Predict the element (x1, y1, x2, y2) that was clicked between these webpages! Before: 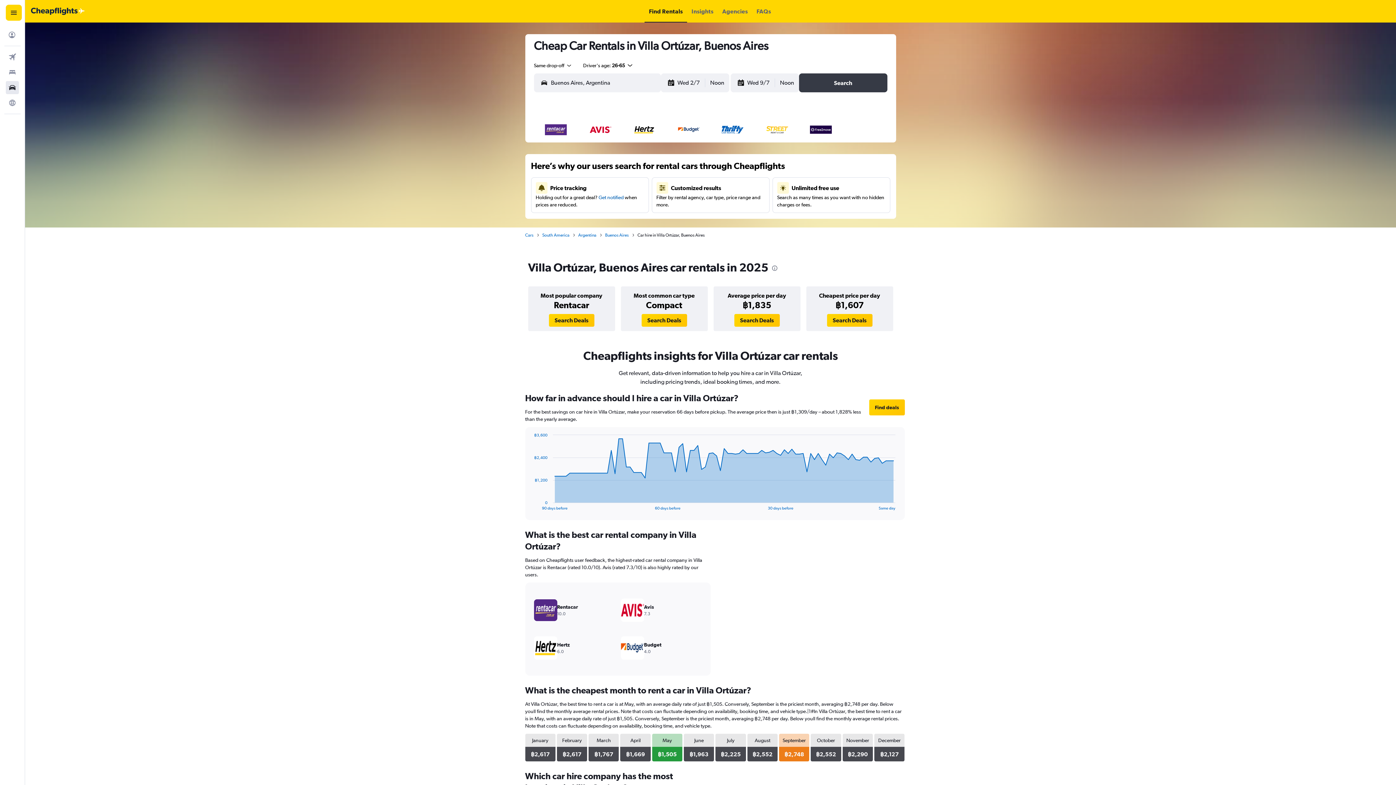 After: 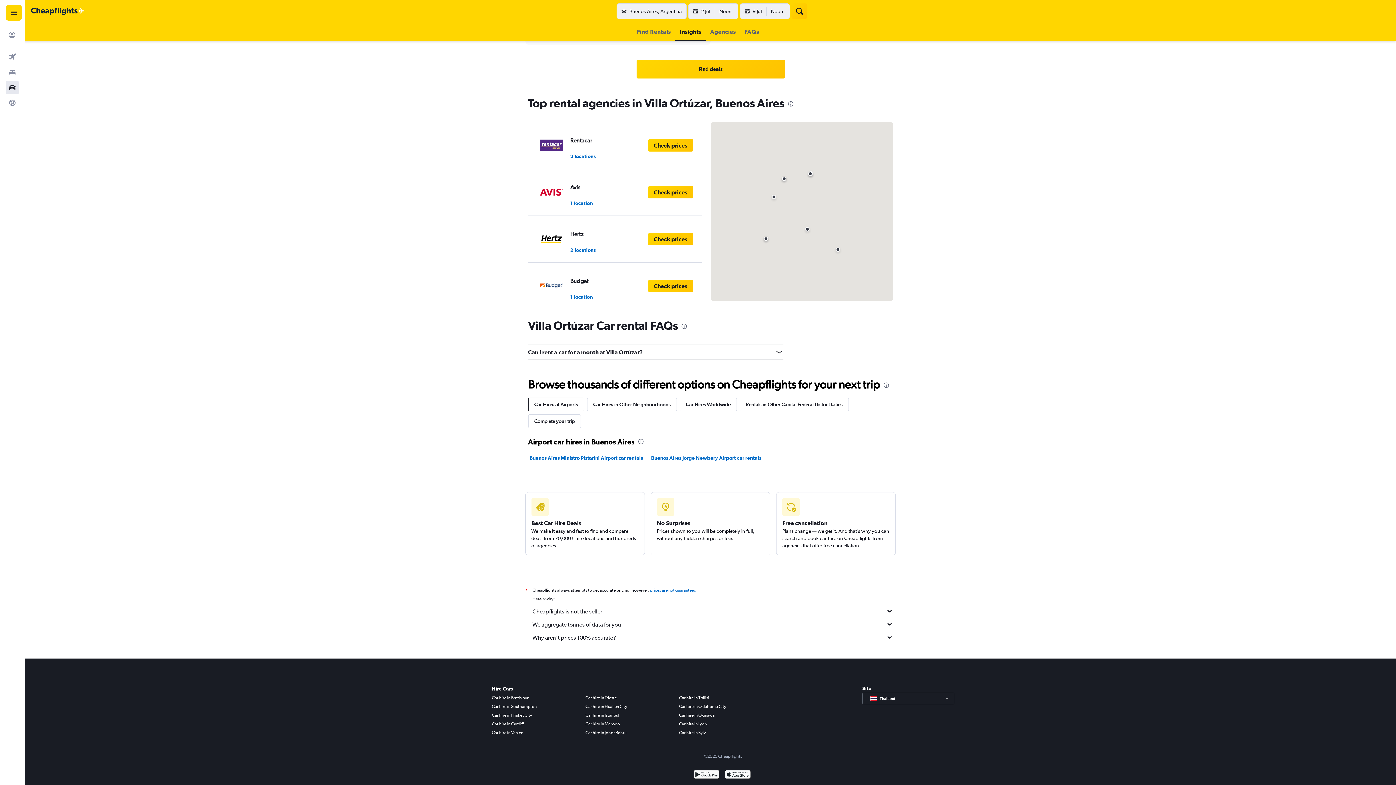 Action: label: FAQs bbox: (756, 0, 771, 22)